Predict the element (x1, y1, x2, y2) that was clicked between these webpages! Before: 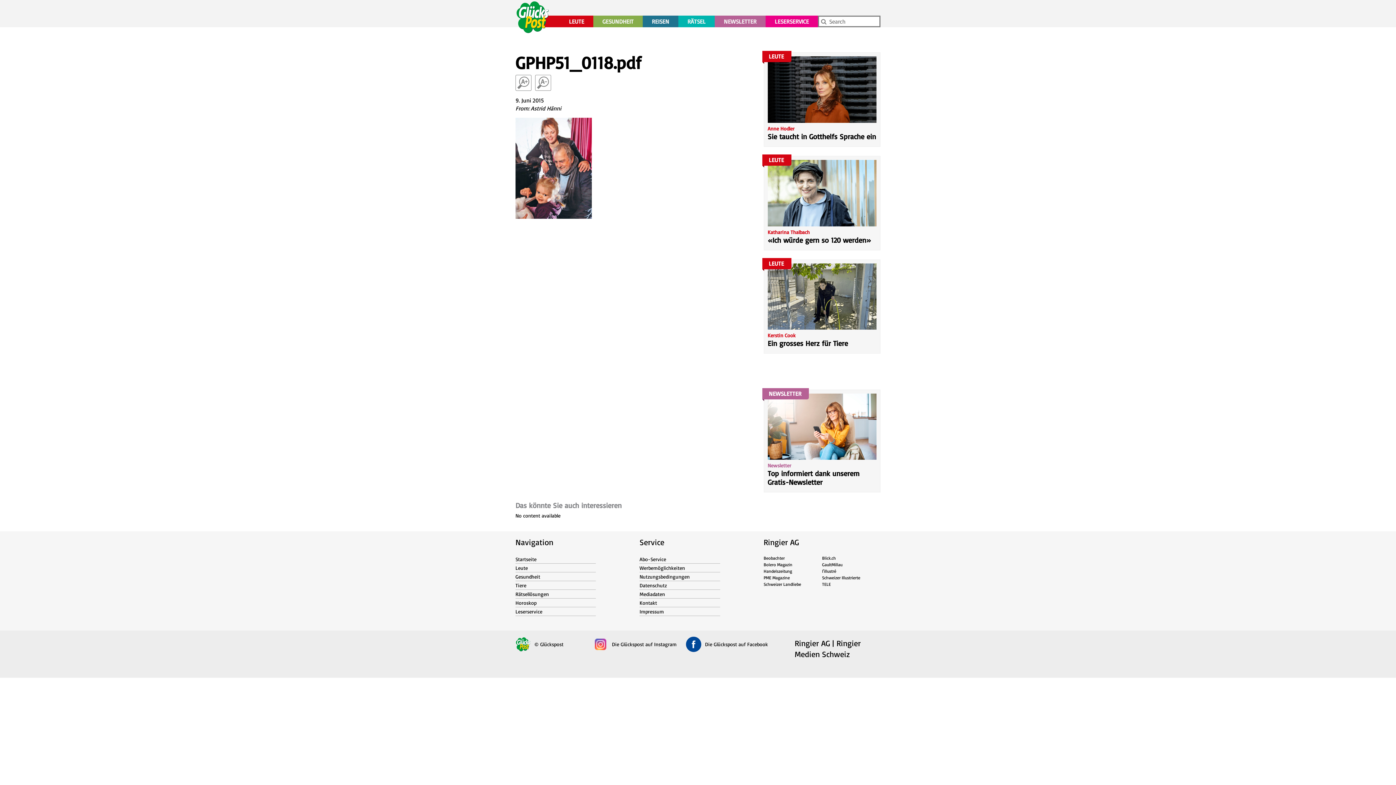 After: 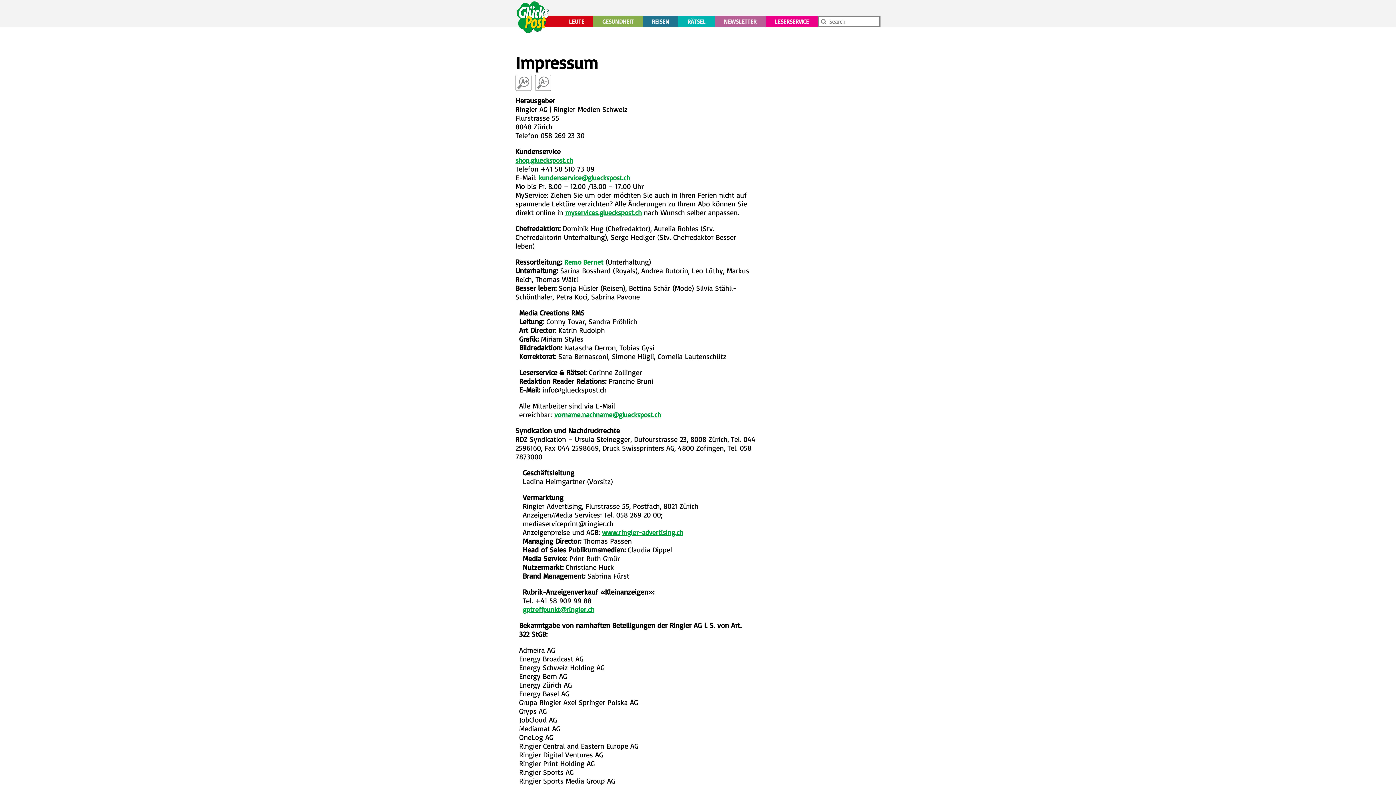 Action: label: Impressum bbox: (639, 608, 664, 614)